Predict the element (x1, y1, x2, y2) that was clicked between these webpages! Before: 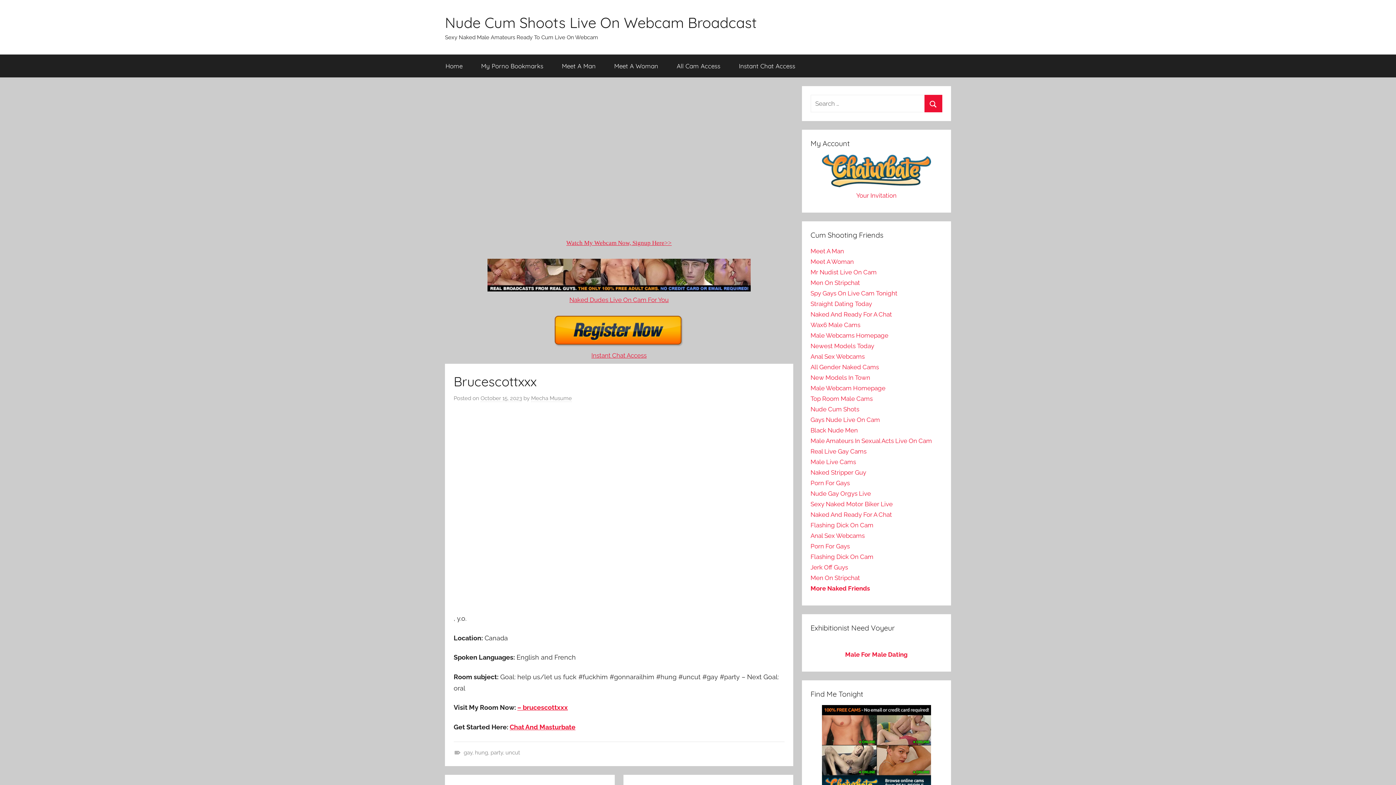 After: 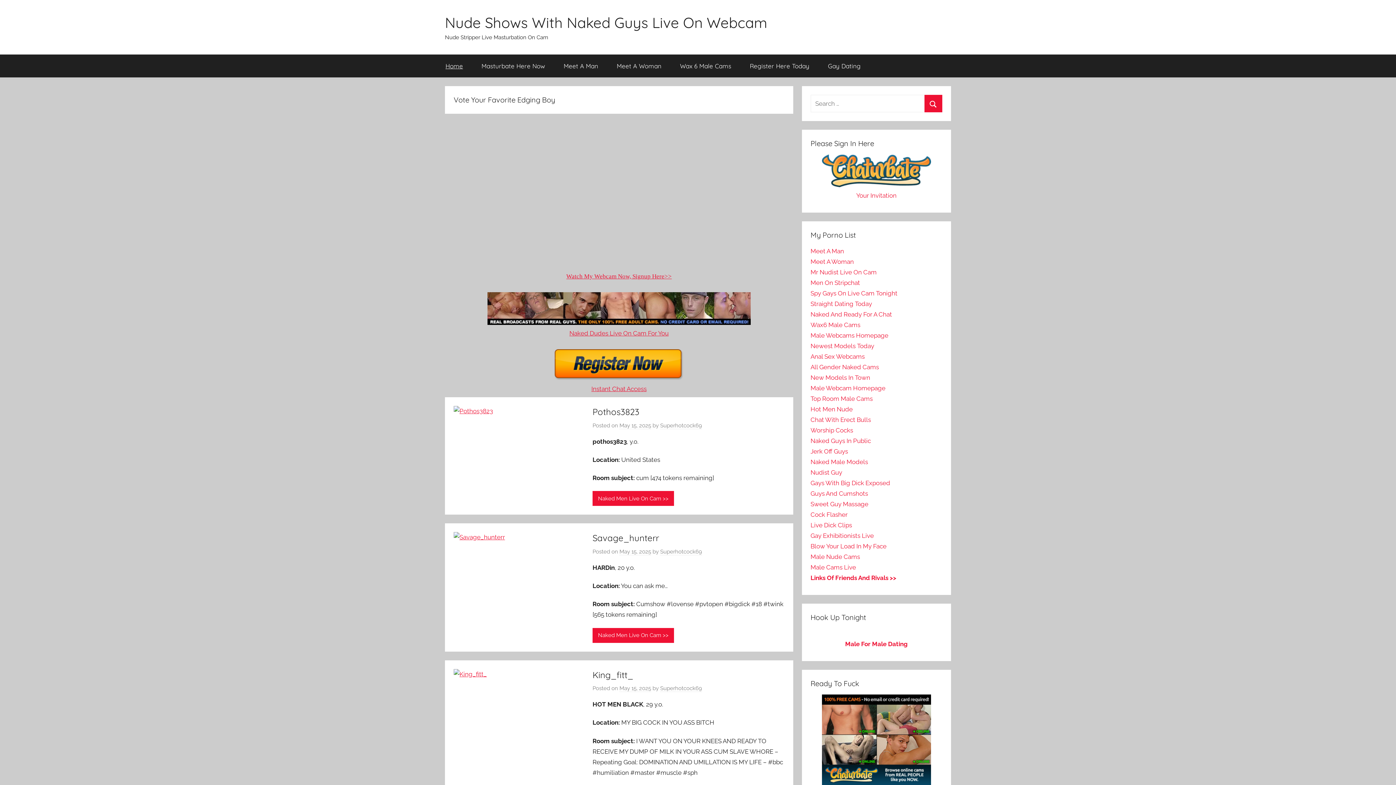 Action: bbox: (810, 448, 866, 455) label: Real Live Gay Cams